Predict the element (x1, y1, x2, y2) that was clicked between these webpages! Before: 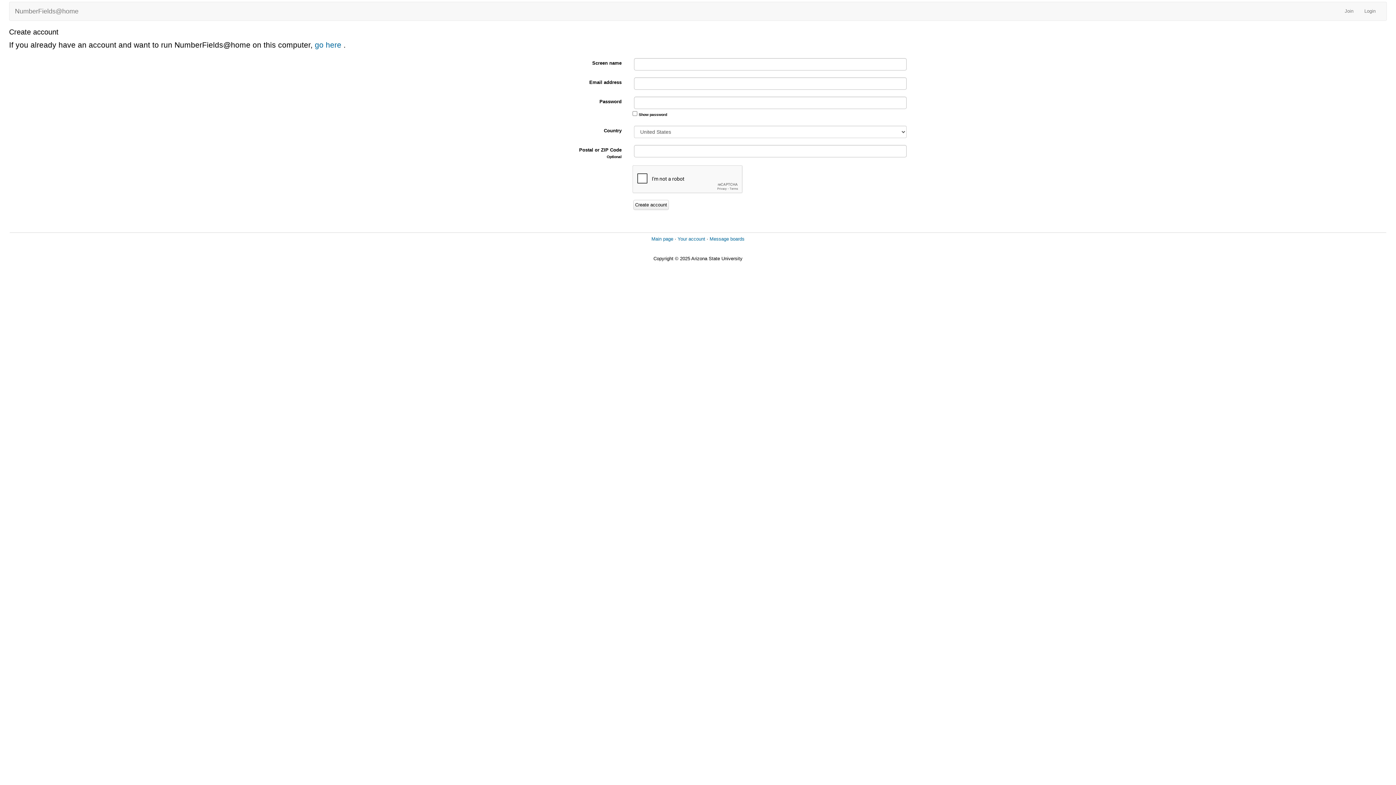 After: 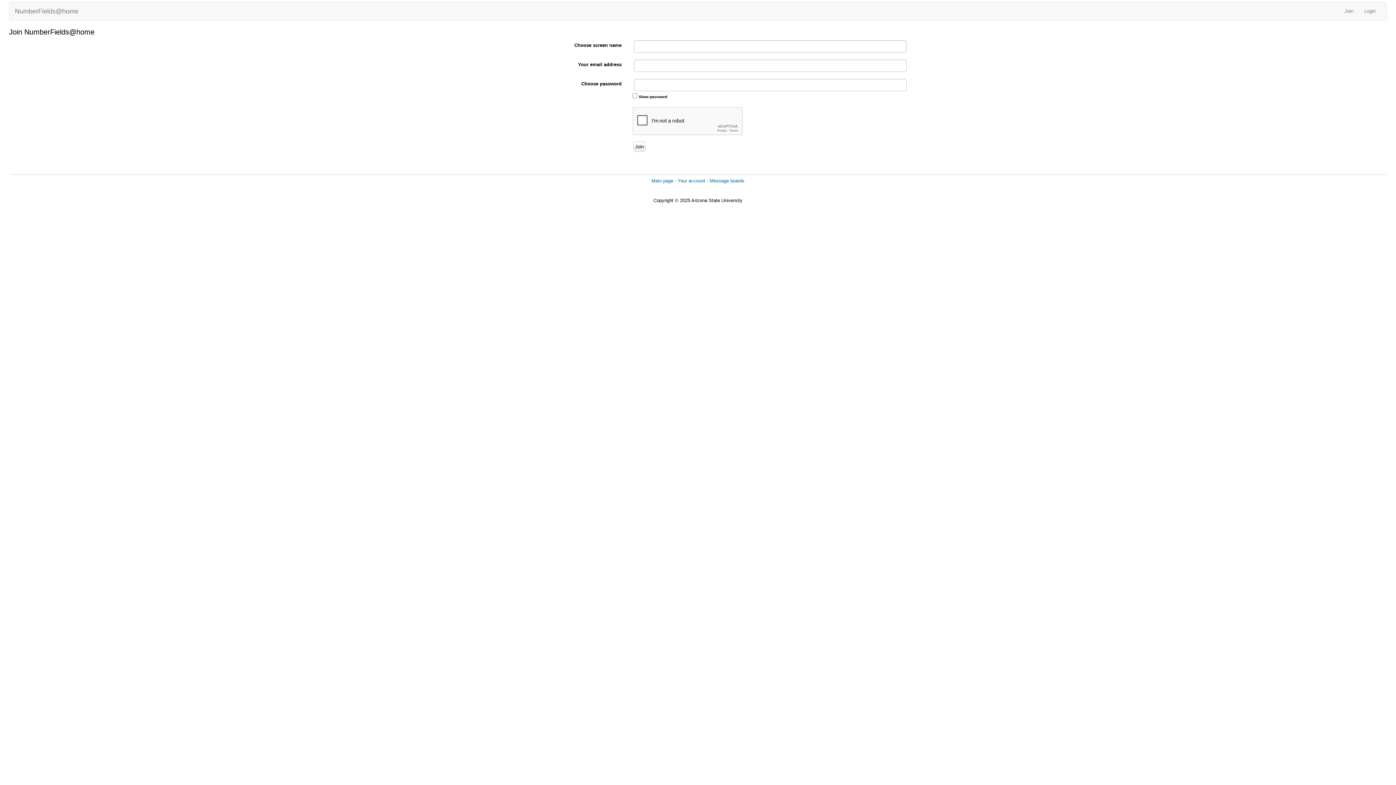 Action: bbox: (1339, 2, 1359, 20) label: Join